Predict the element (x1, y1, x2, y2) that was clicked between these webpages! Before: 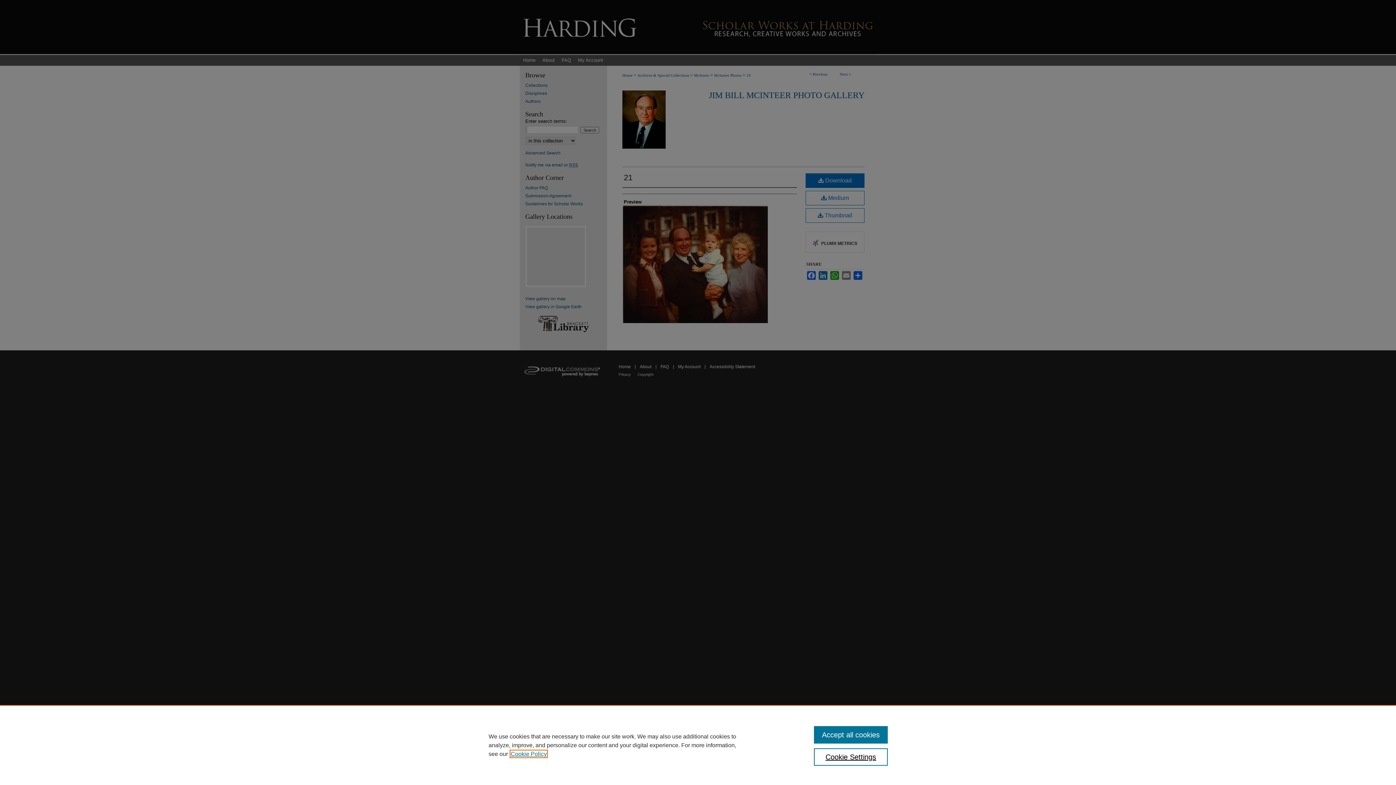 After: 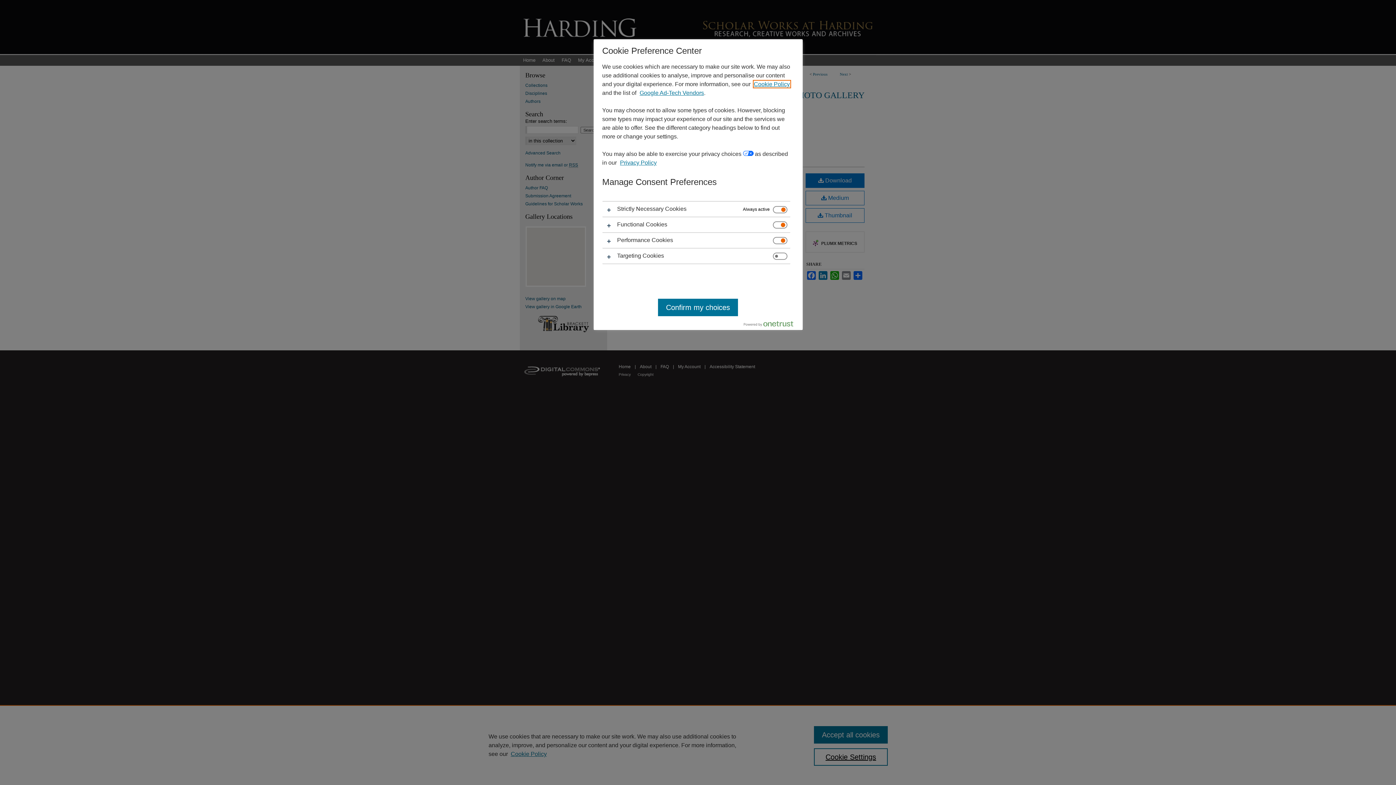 Action: bbox: (814, 748, 887, 766) label: Cookie Settings